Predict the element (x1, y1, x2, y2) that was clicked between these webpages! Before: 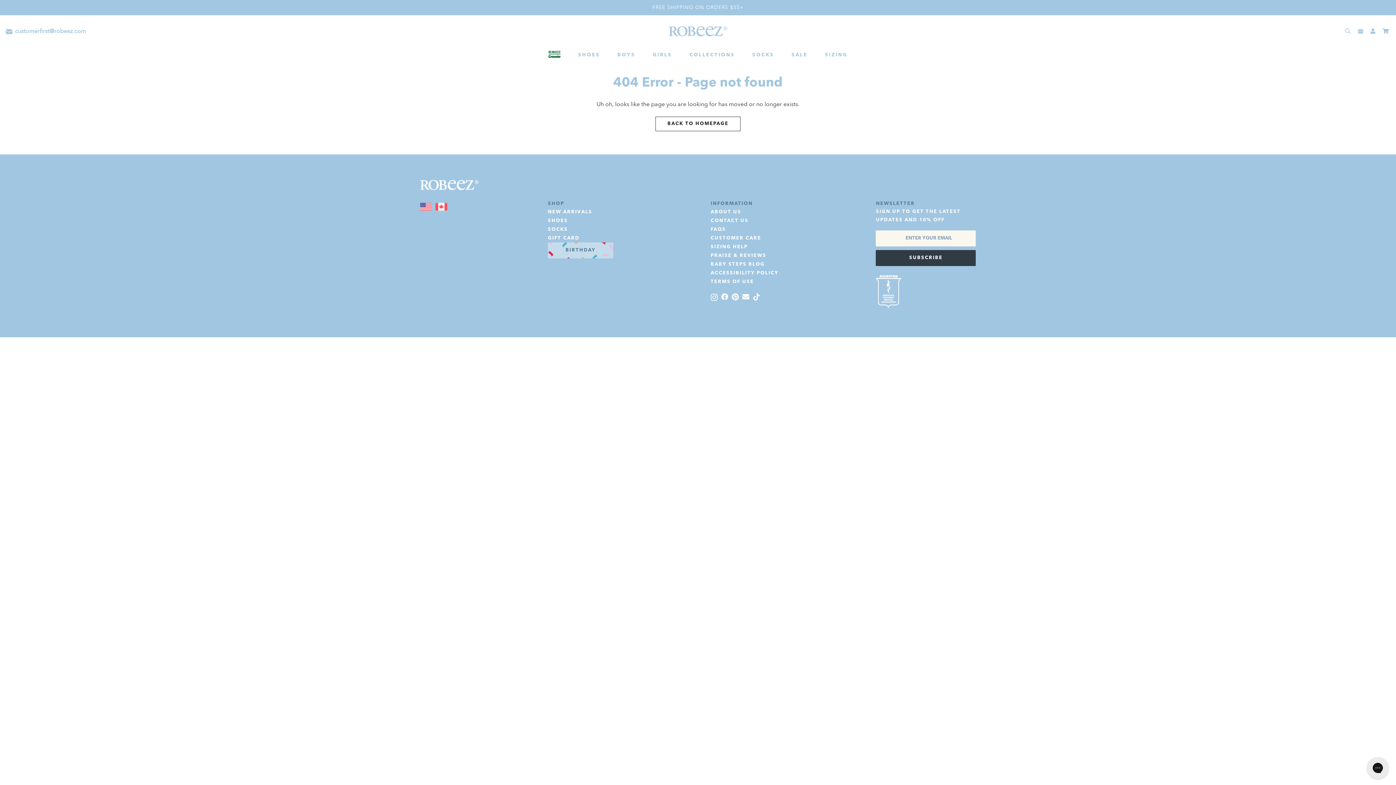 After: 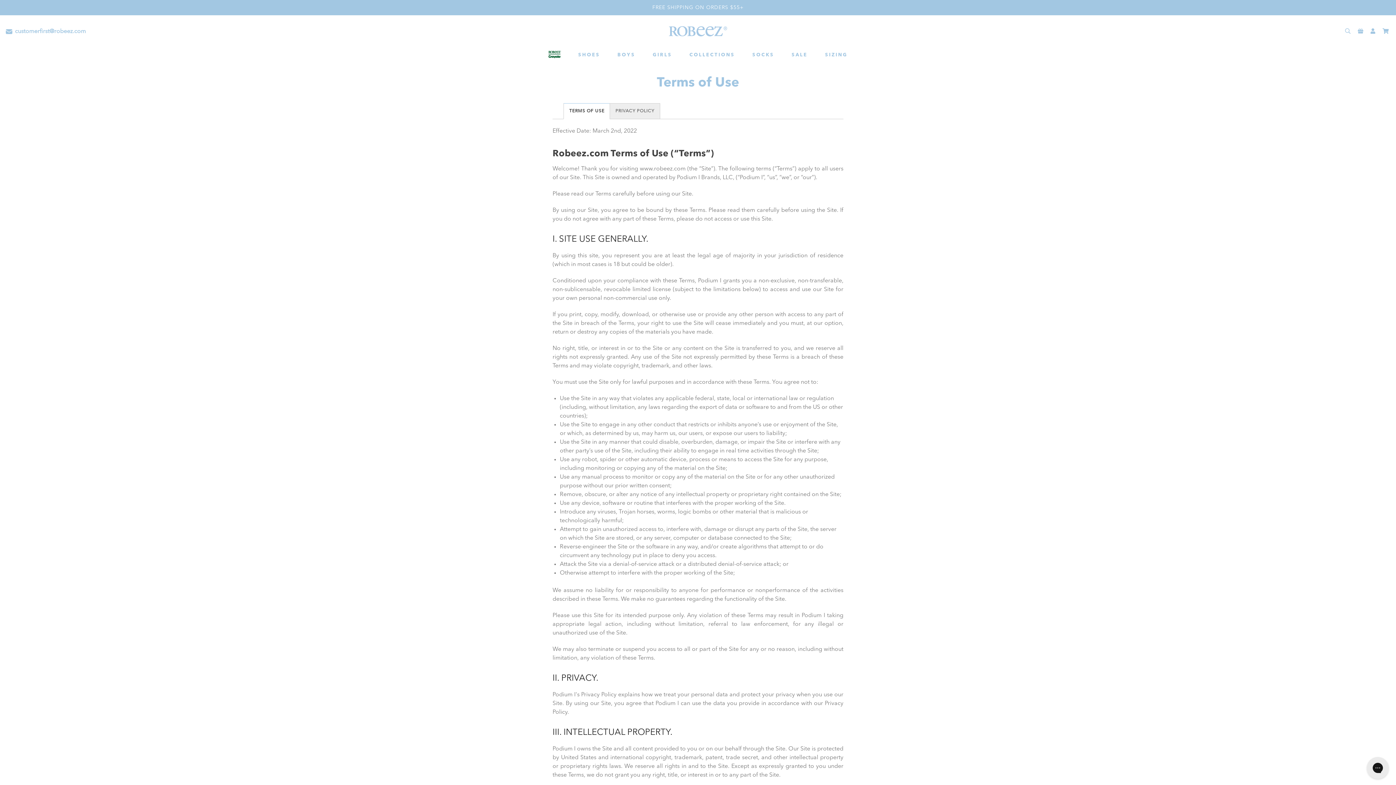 Action: label: TERMS OF USE bbox: (710, 279, 754, 284)